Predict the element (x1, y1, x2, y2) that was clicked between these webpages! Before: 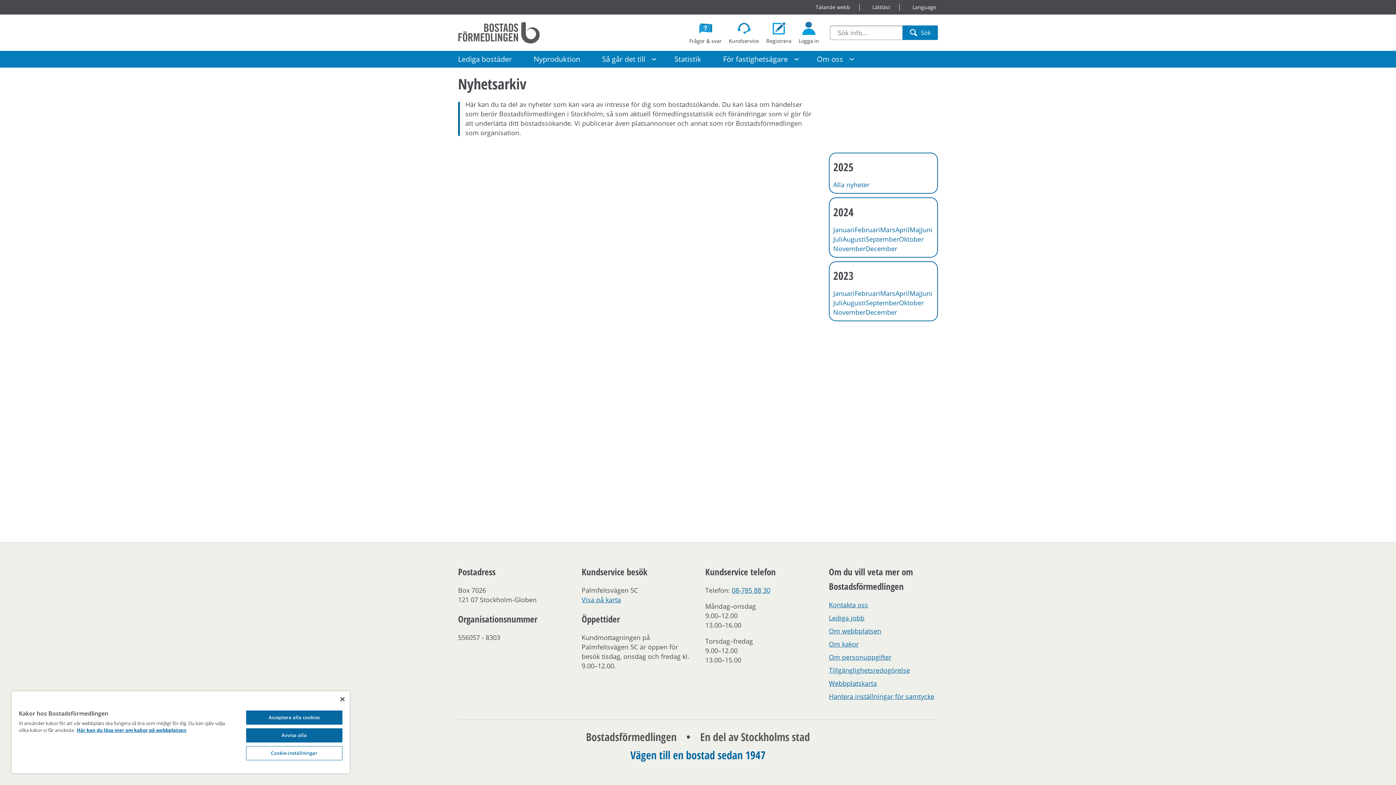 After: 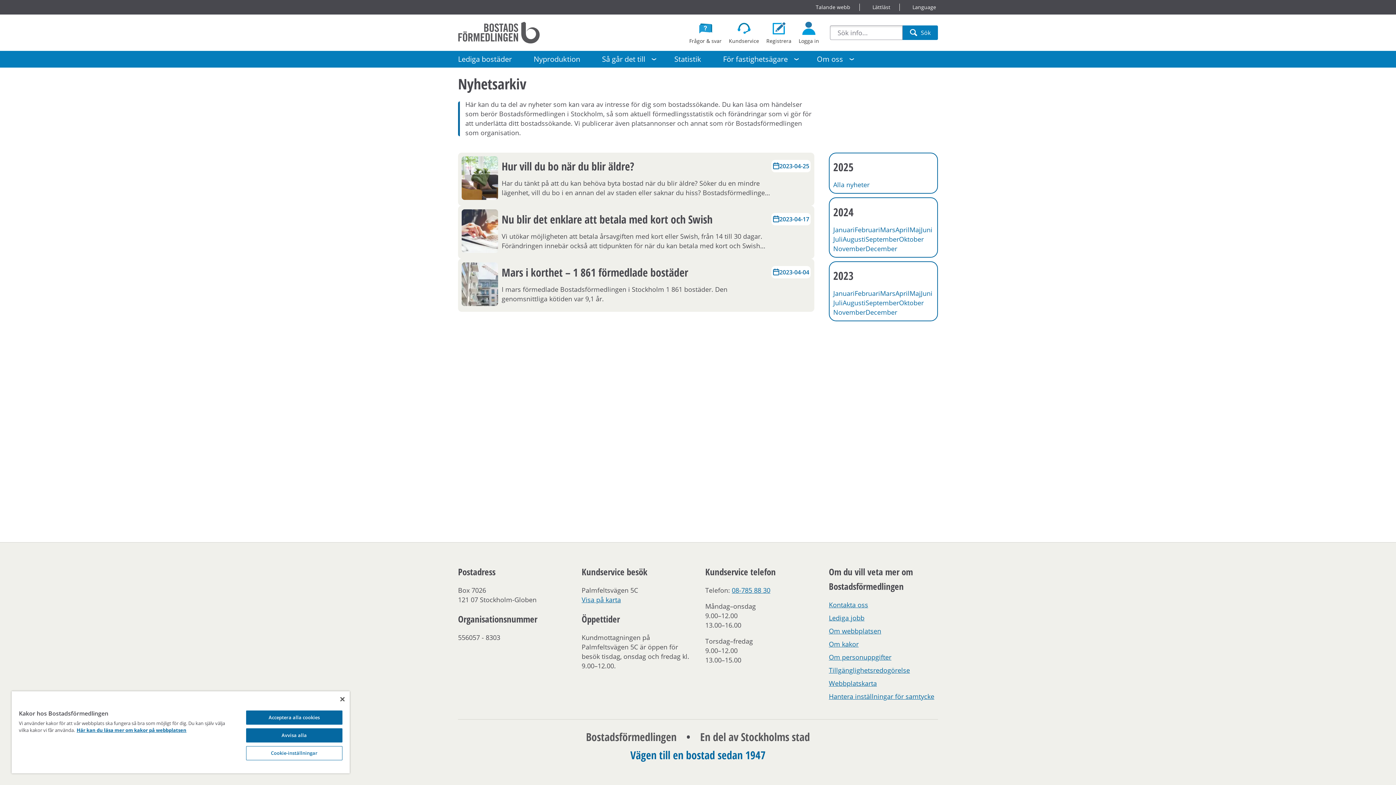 Action: bbox: (895, 289, 909, 297) label: April